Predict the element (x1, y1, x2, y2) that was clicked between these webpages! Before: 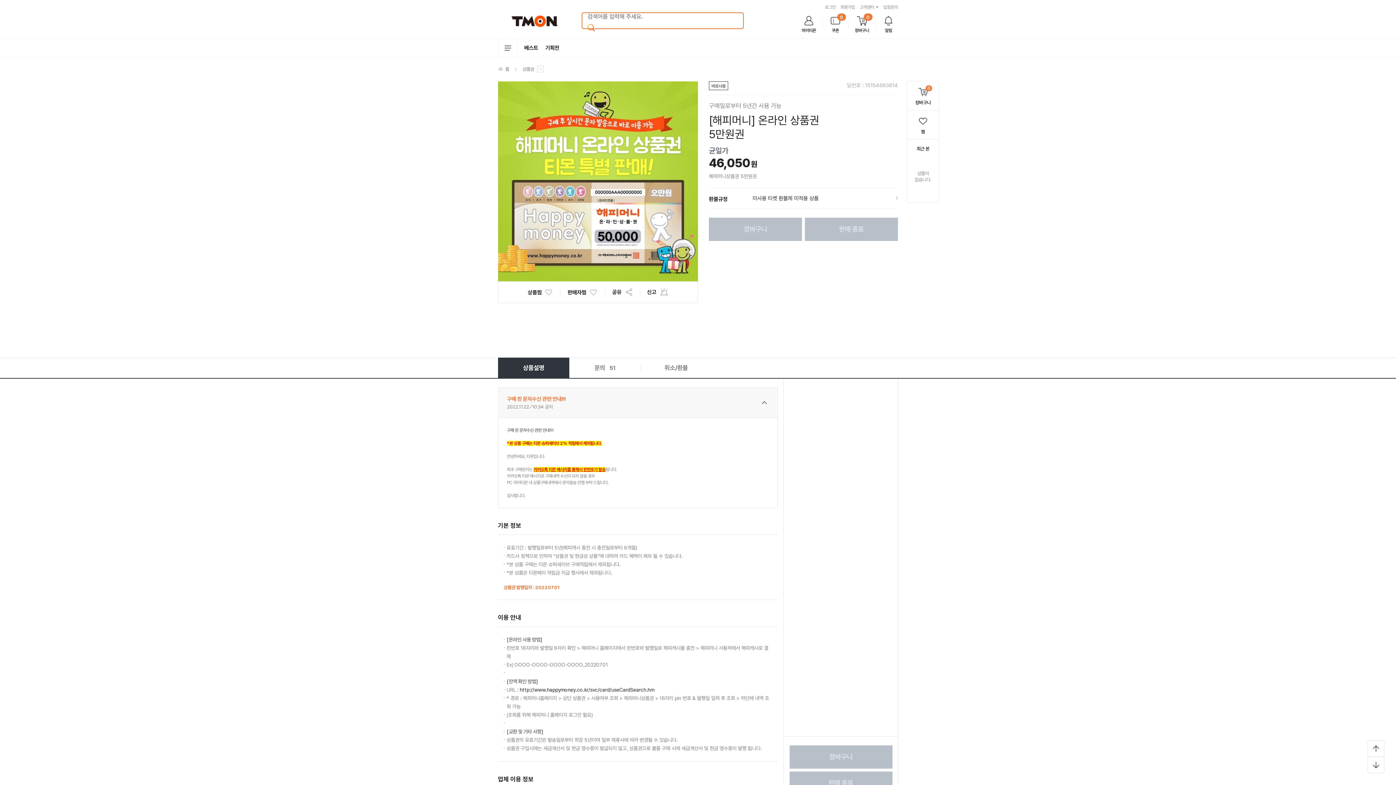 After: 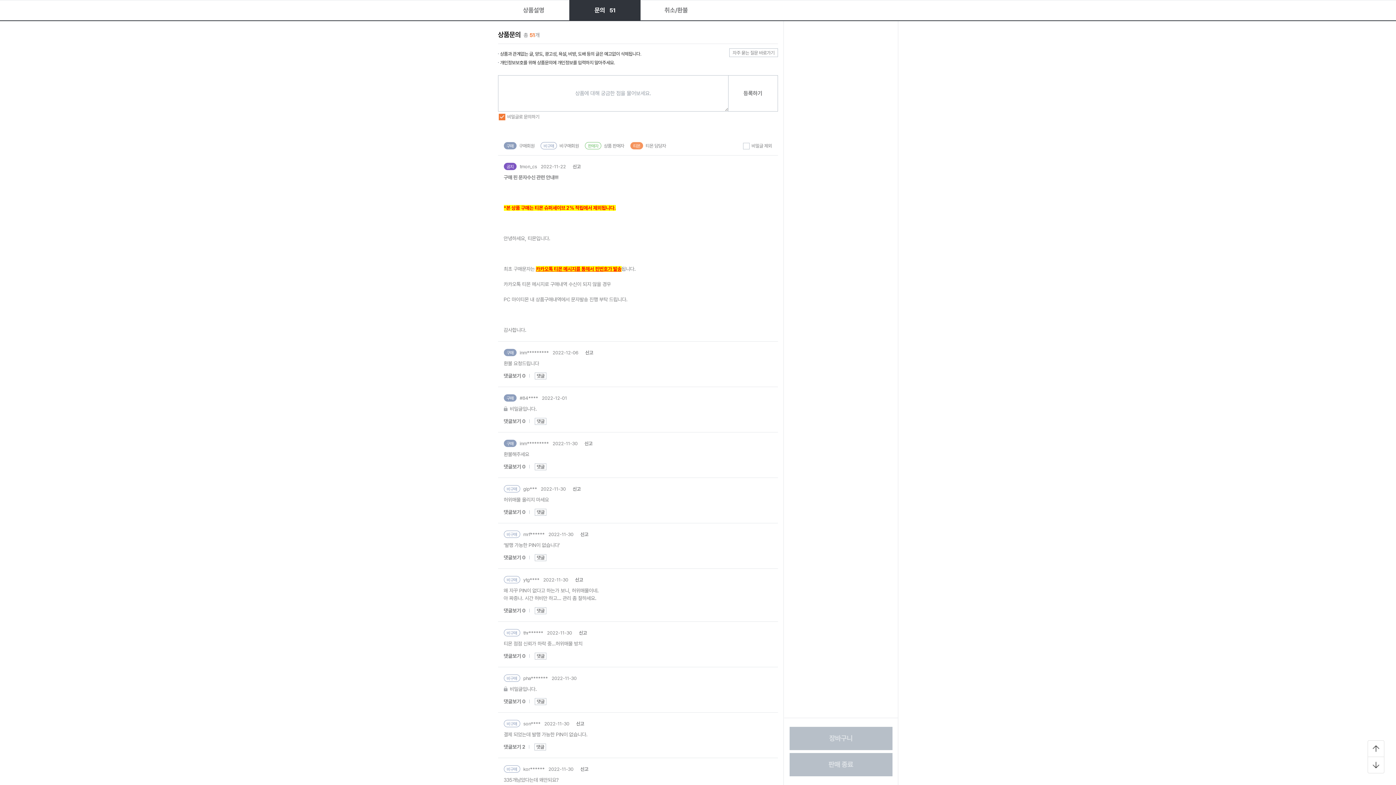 Action: label: 문의 51 bbox: (569, 357, 640, 378)